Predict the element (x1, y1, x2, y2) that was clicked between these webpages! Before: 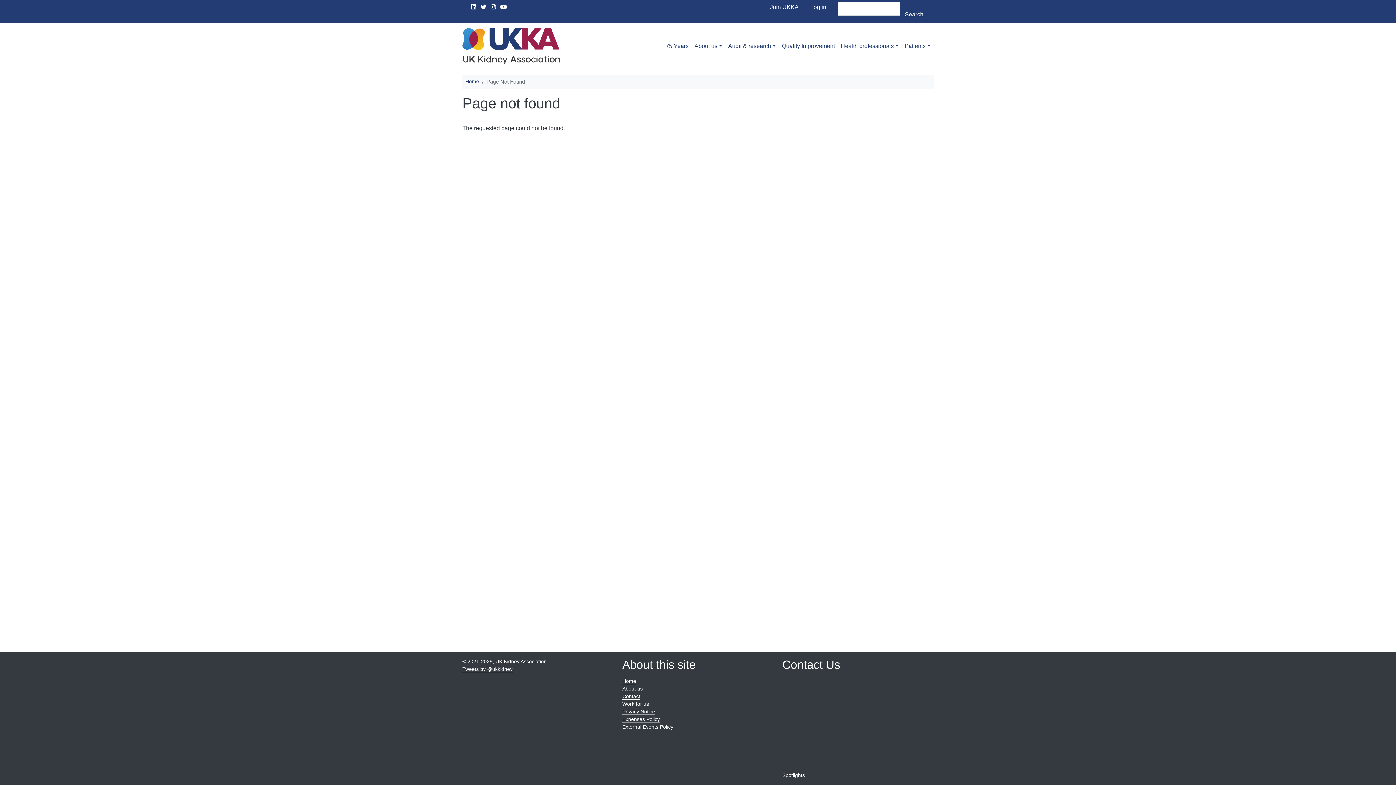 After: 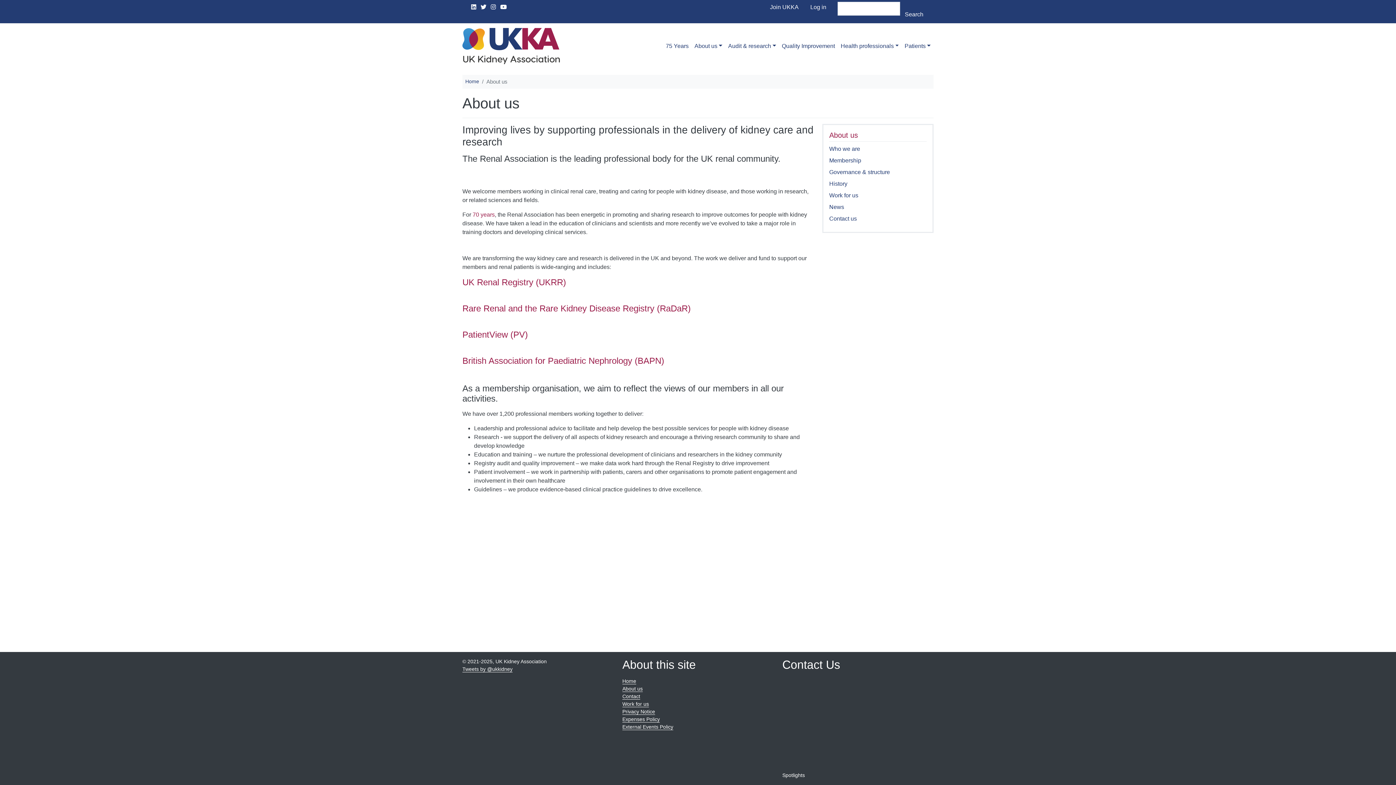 Action: label: About us bbox: (622, 686, 642, 692)